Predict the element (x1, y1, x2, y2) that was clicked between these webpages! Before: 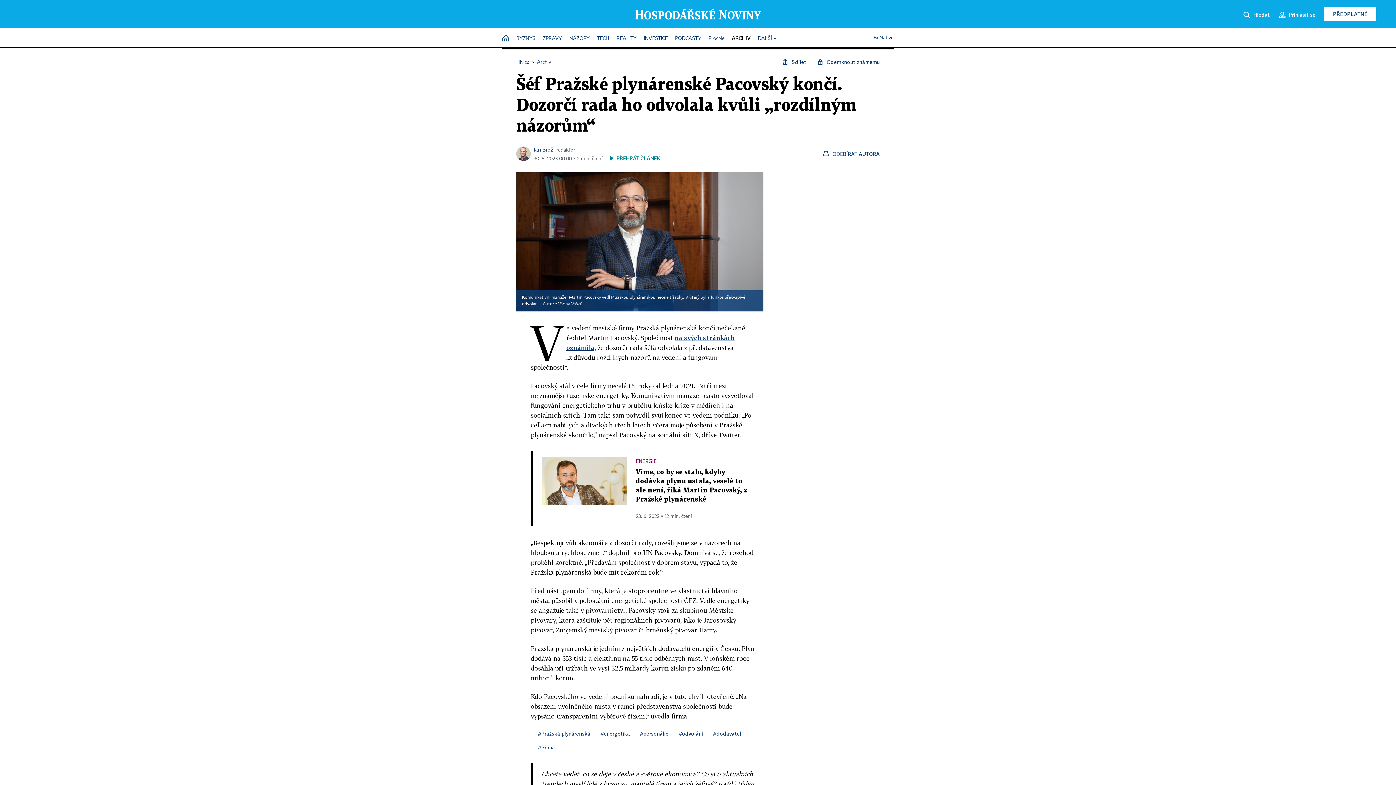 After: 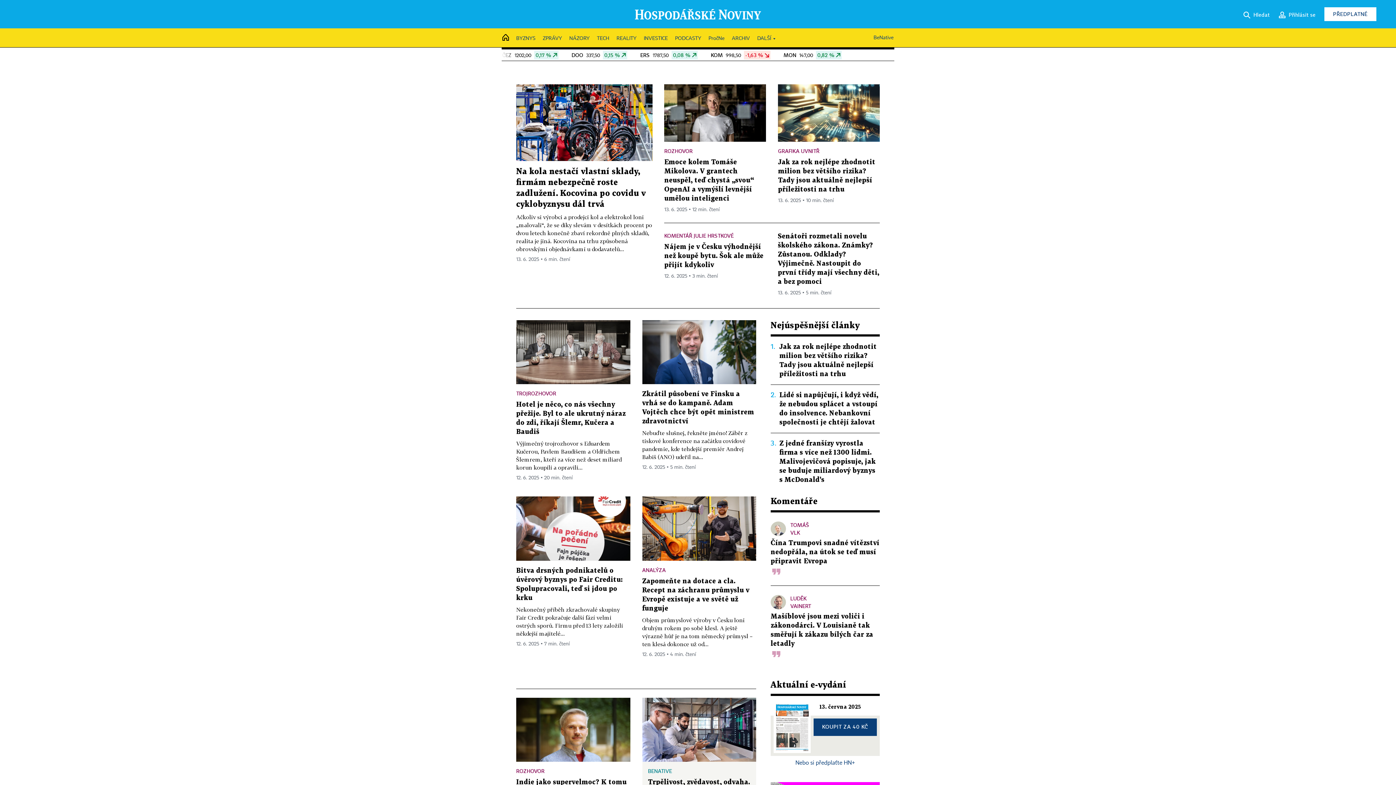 Action: bbox: (634, 11, 761, 16)